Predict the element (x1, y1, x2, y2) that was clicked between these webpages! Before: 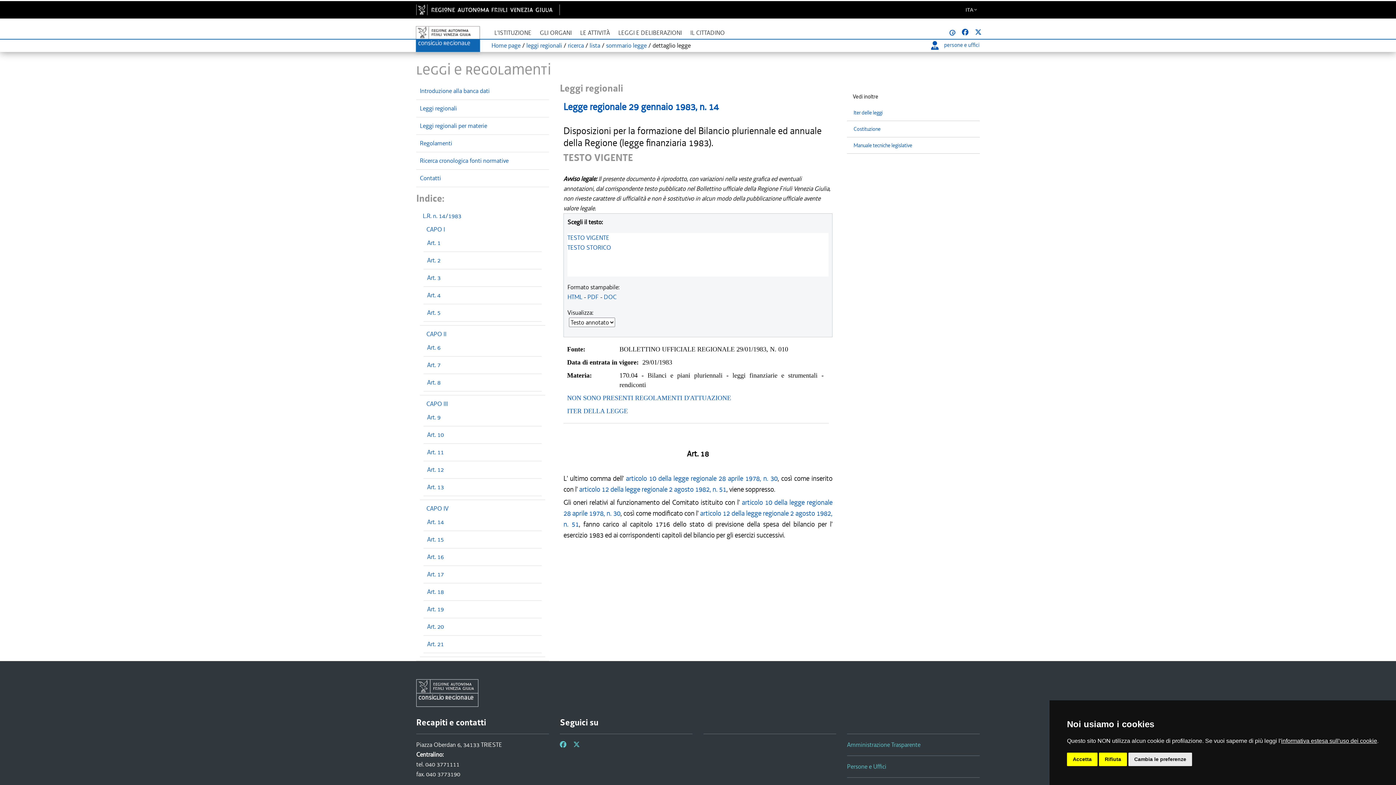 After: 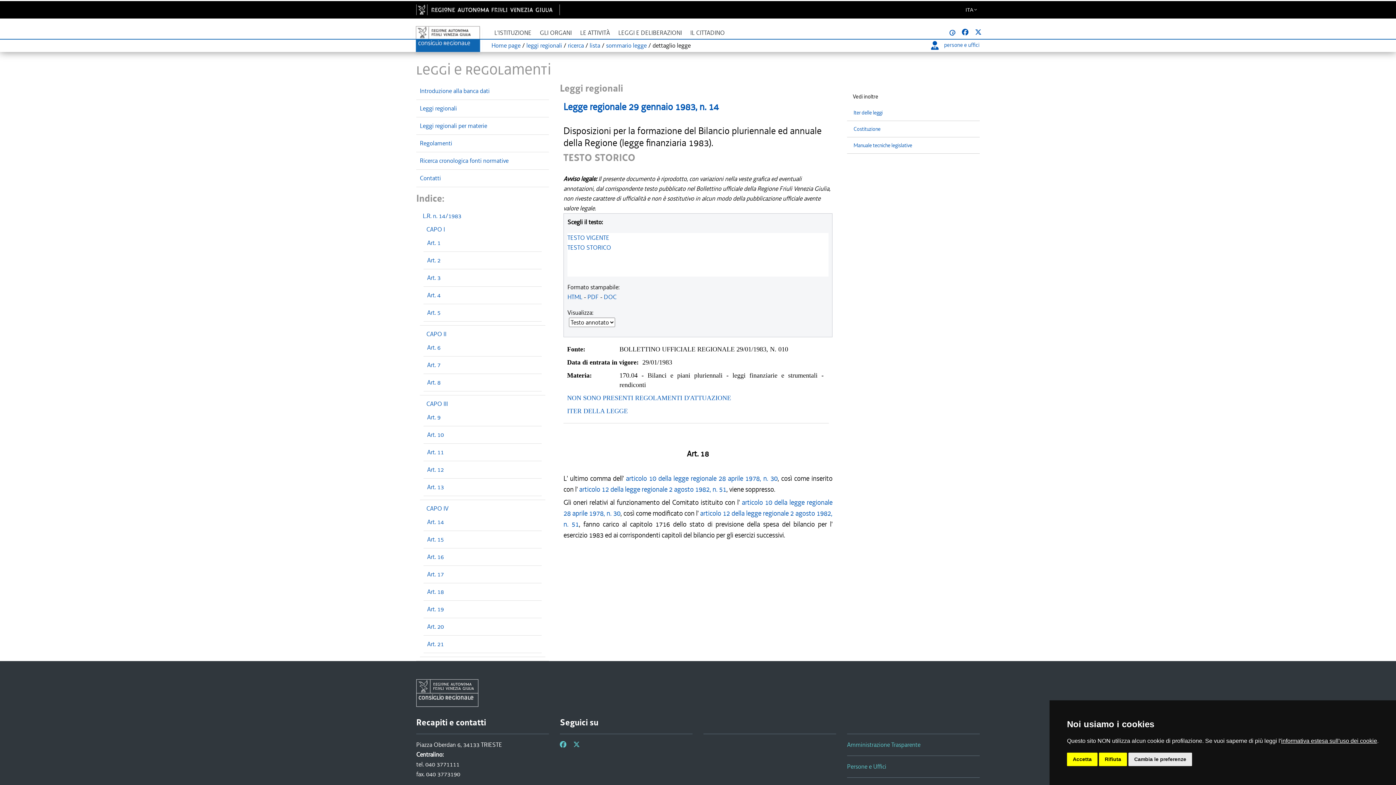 Action: label: TESTO STORICO
 bbox: (567, 243, 611, 251)